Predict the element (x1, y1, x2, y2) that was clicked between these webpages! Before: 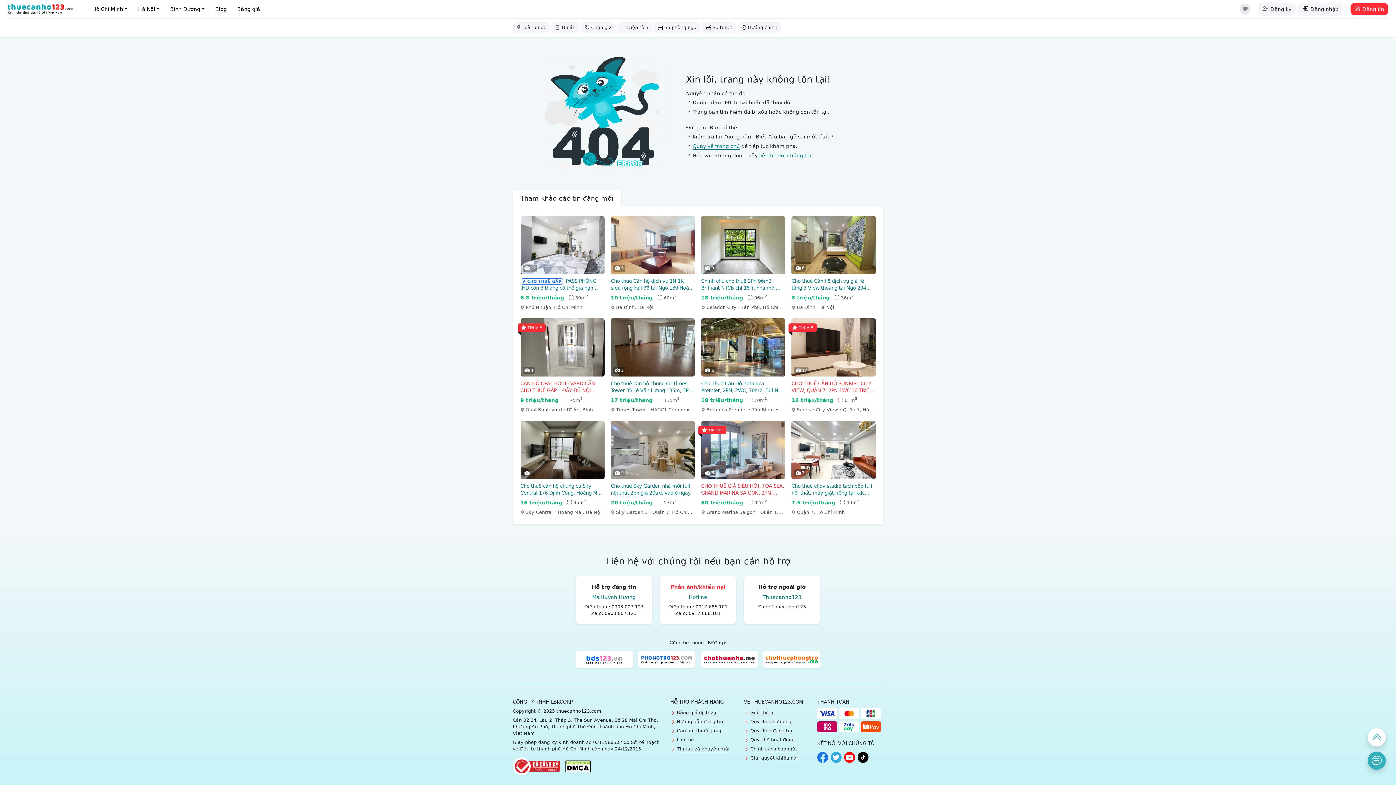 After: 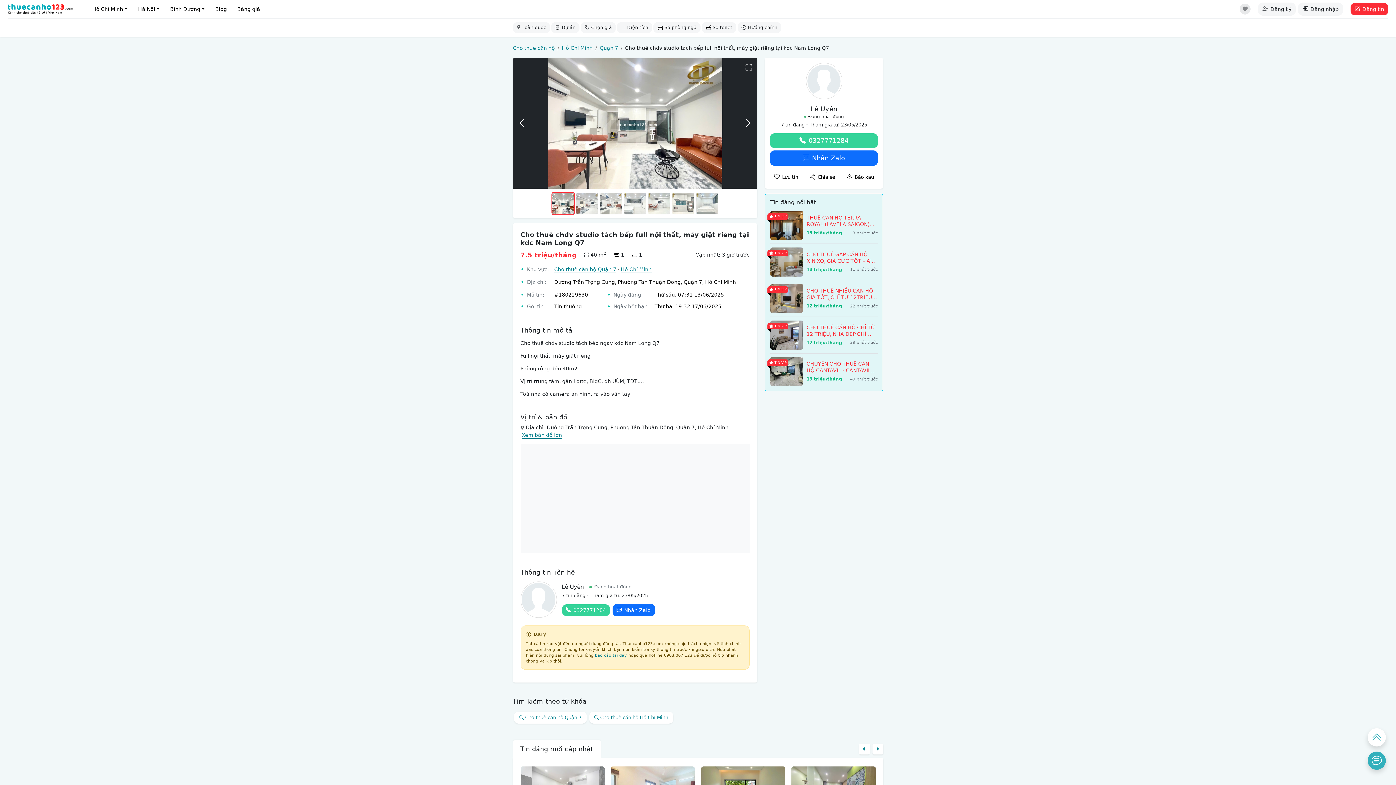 Action: bbox: (791, 421, 875, 479)